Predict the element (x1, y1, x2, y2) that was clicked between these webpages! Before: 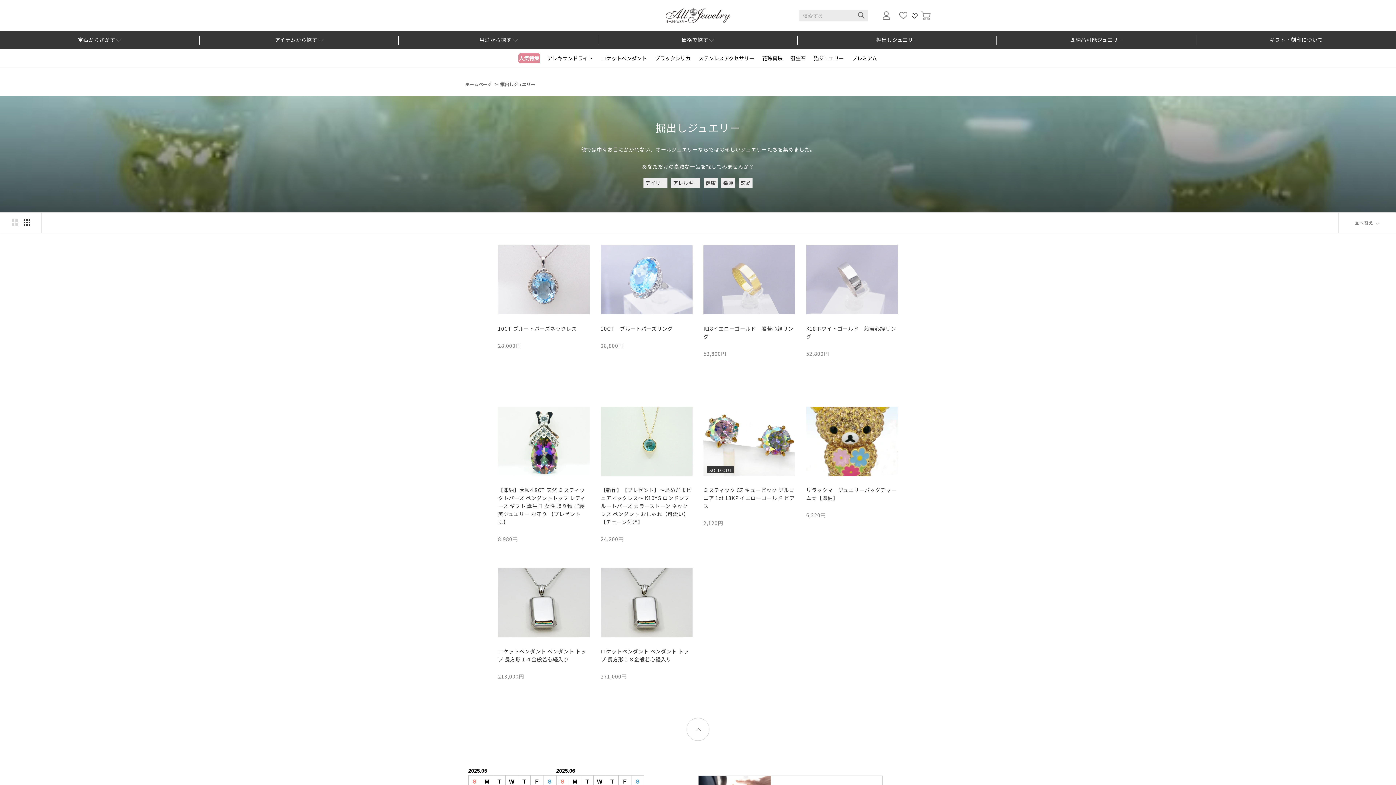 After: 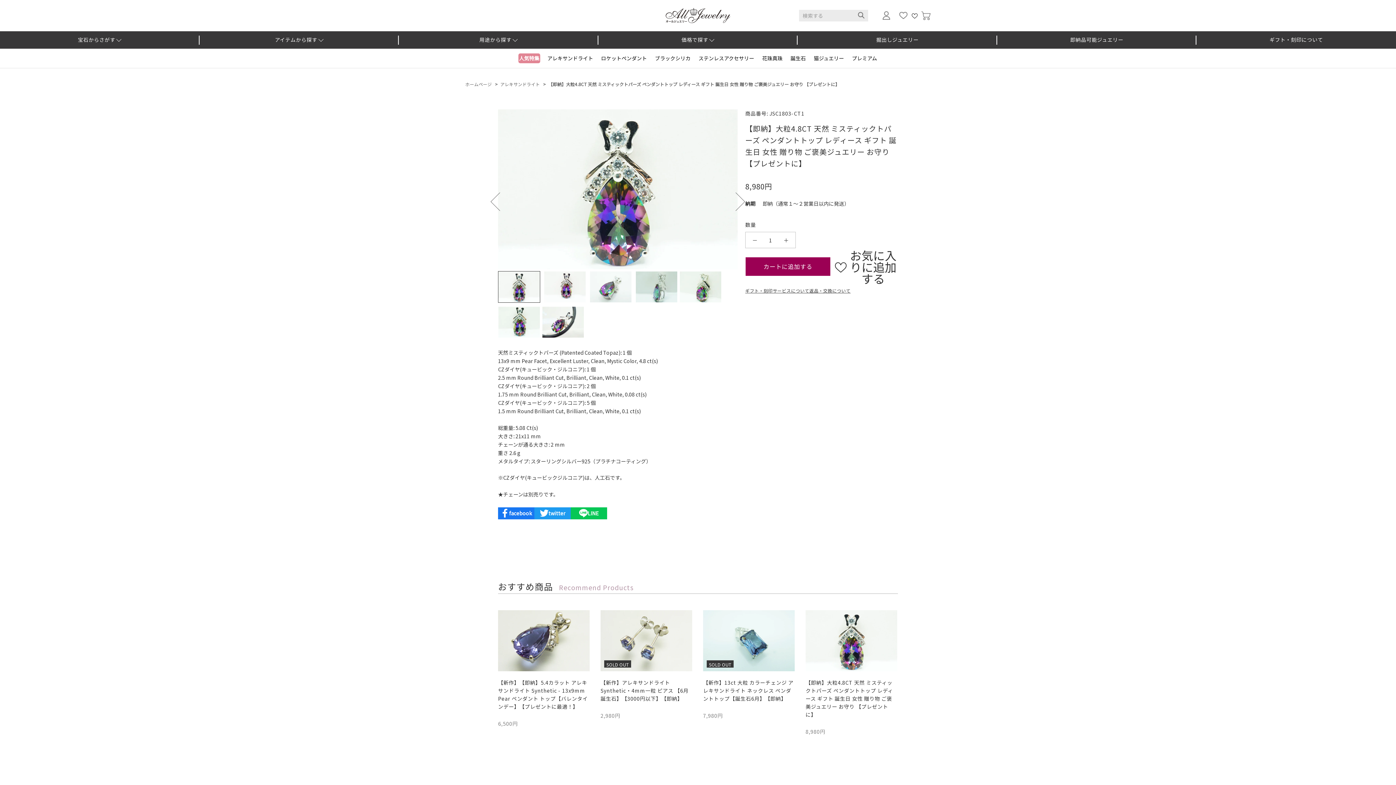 Action: label: 【即納】大粒4.8CT 天然 ミスティックトパーズ ペンダントトップ レディース ギフト 誕生日 女性 贈り物 ご褒美ジュエリー お守り 【プレゼントに】 bbox: (498, 486, 585, 525)